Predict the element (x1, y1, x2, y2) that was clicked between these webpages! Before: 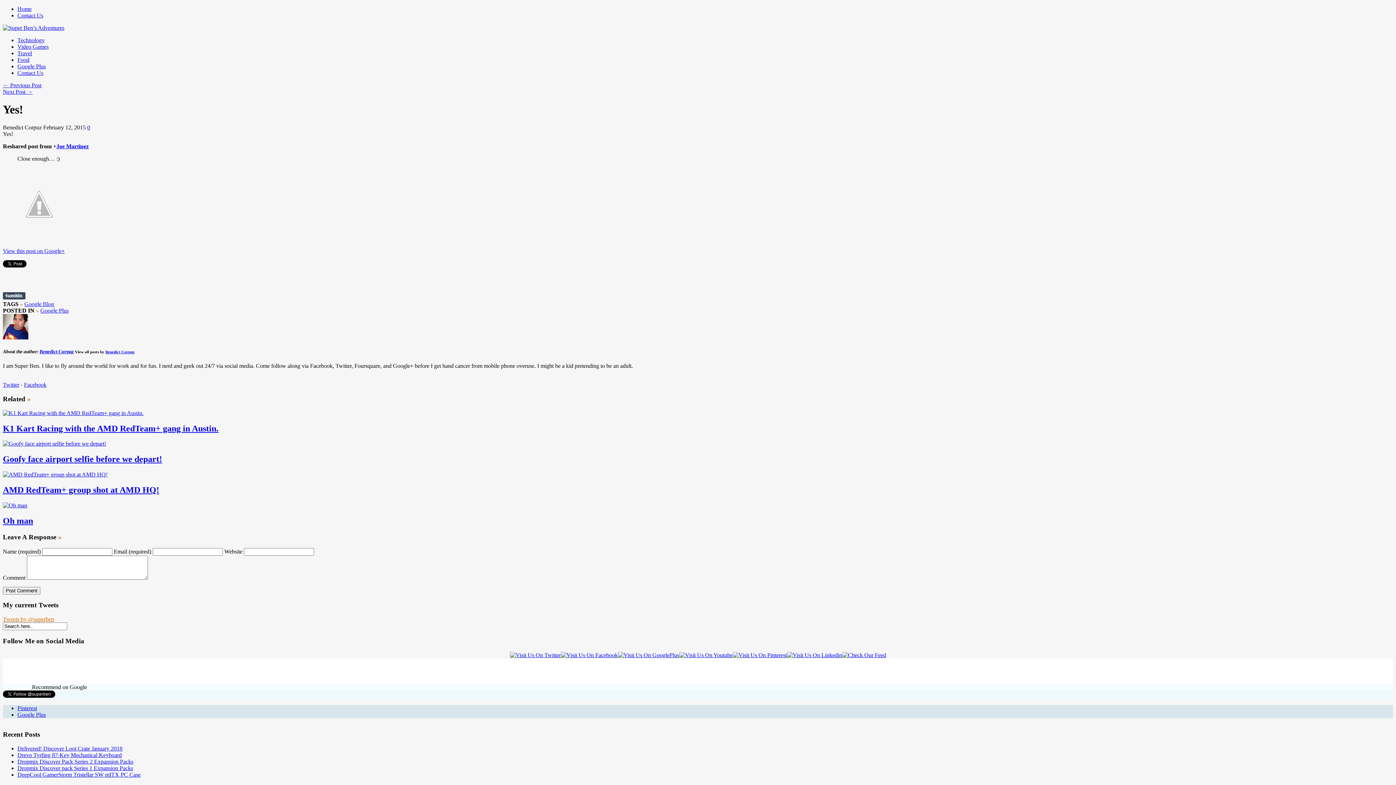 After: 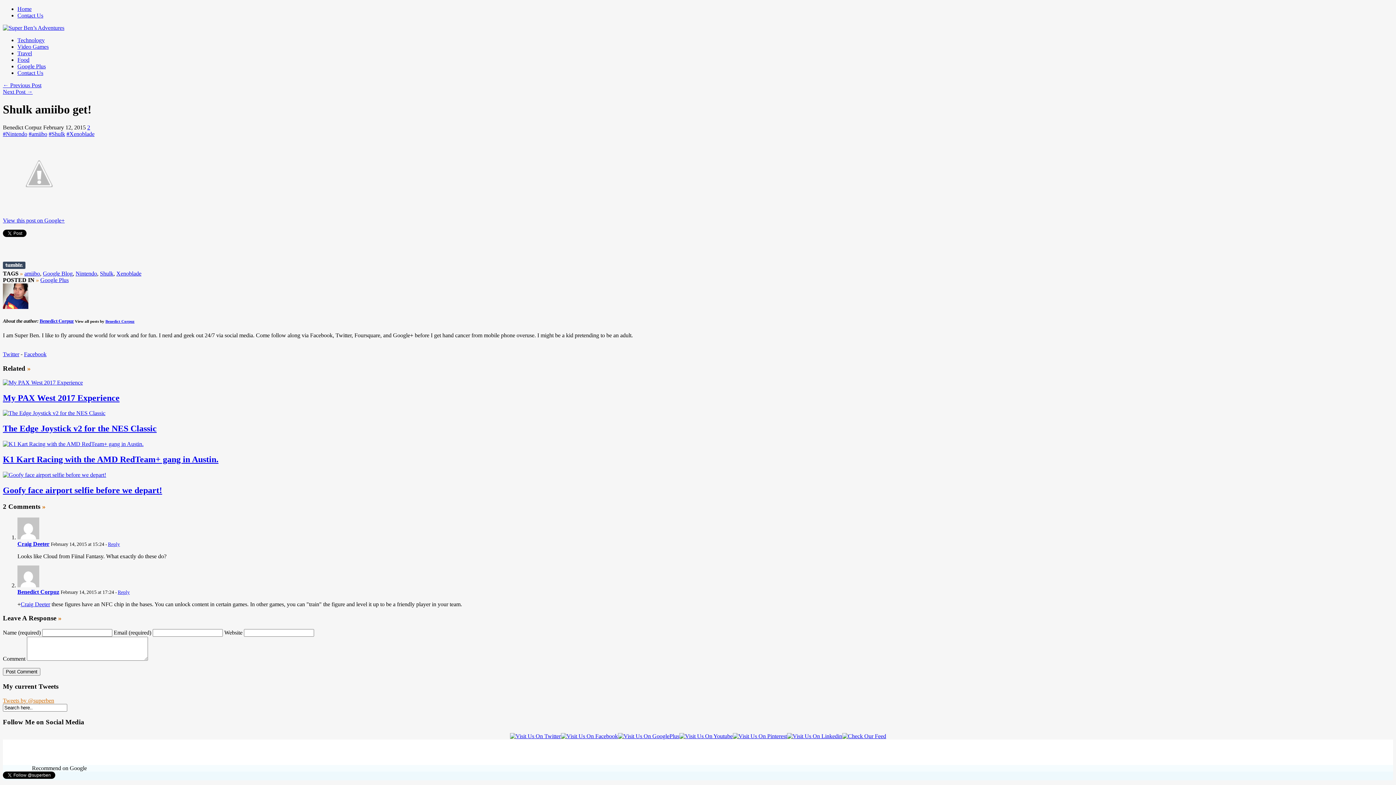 Action: label: ← Previous Post bbox: (2, 82, 41, 88)